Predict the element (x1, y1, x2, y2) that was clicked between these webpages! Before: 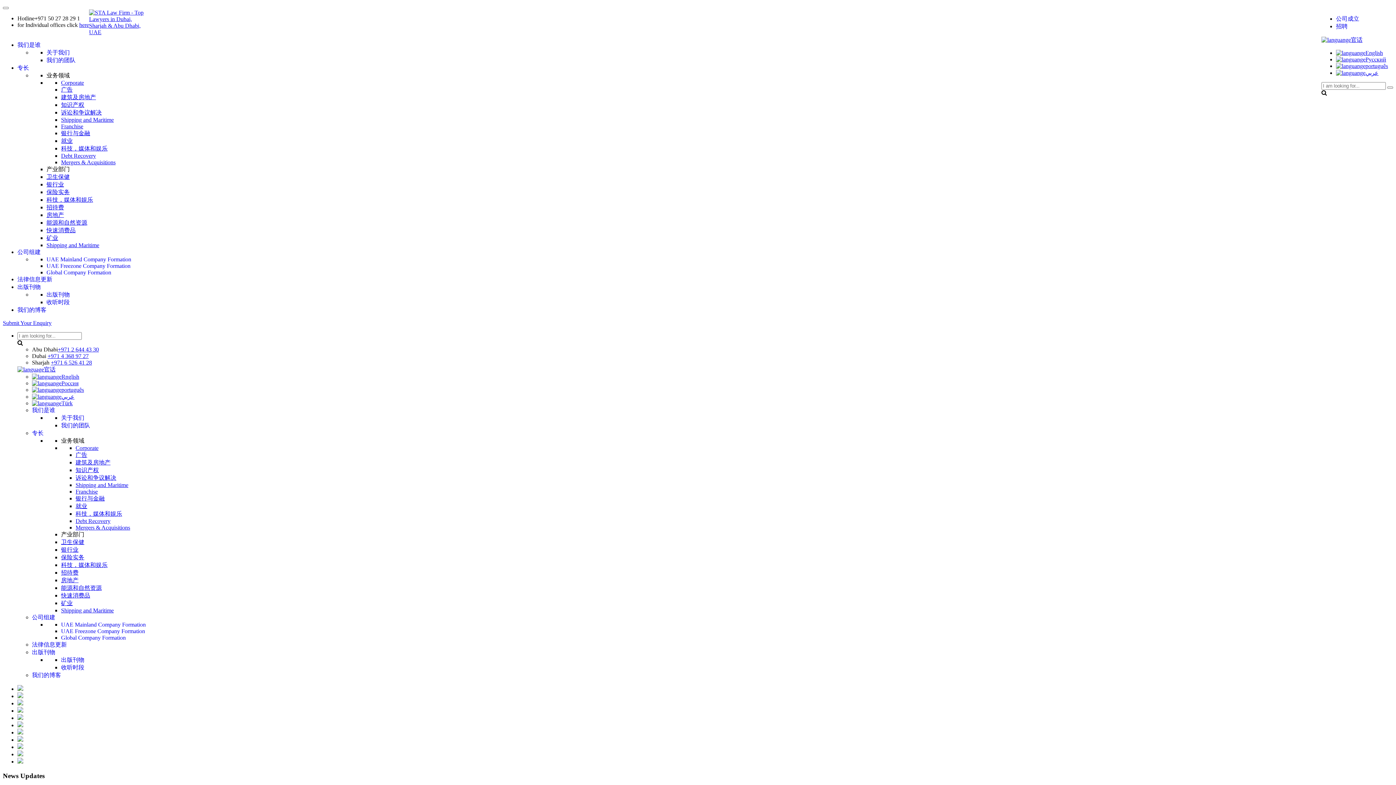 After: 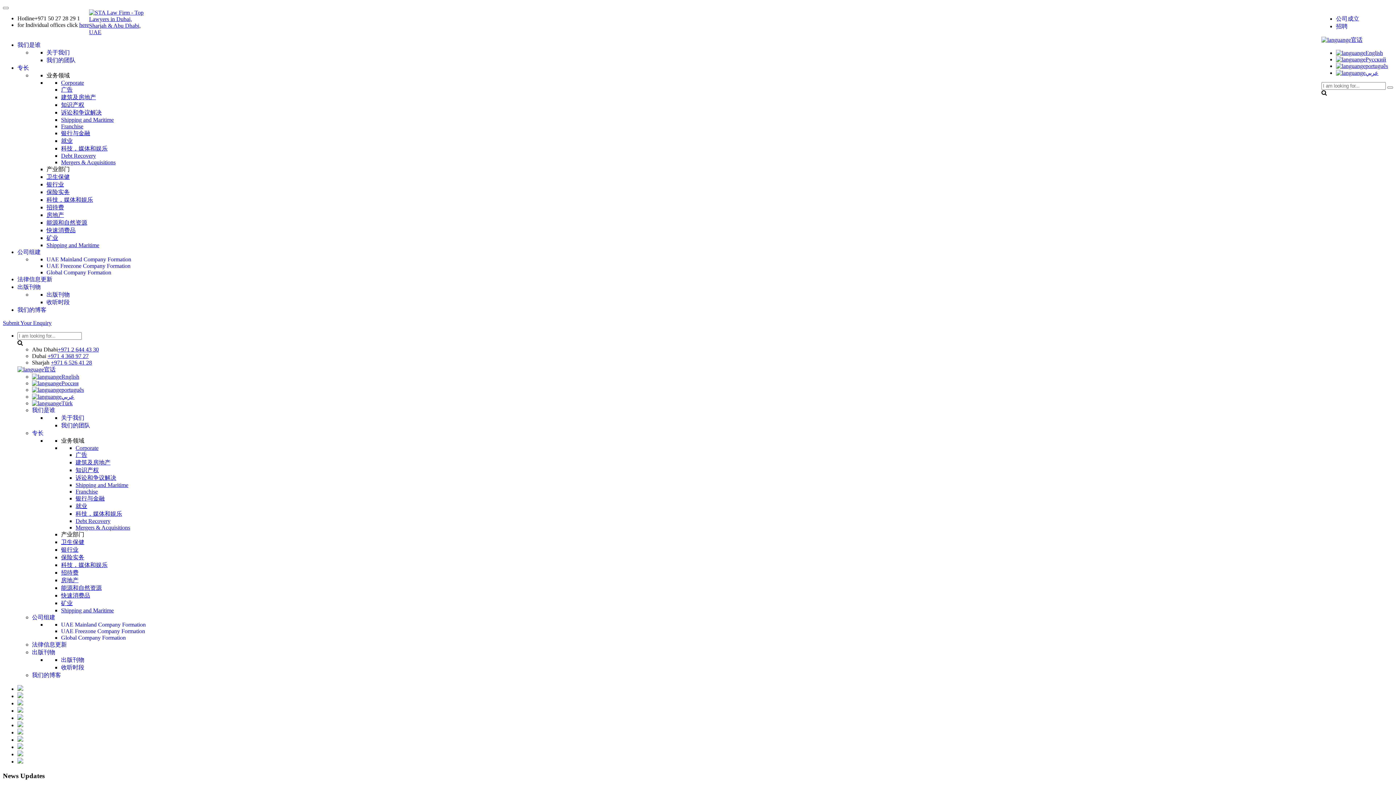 Action: label: 我们是谁 bbox: (17, 41, 40, 48)